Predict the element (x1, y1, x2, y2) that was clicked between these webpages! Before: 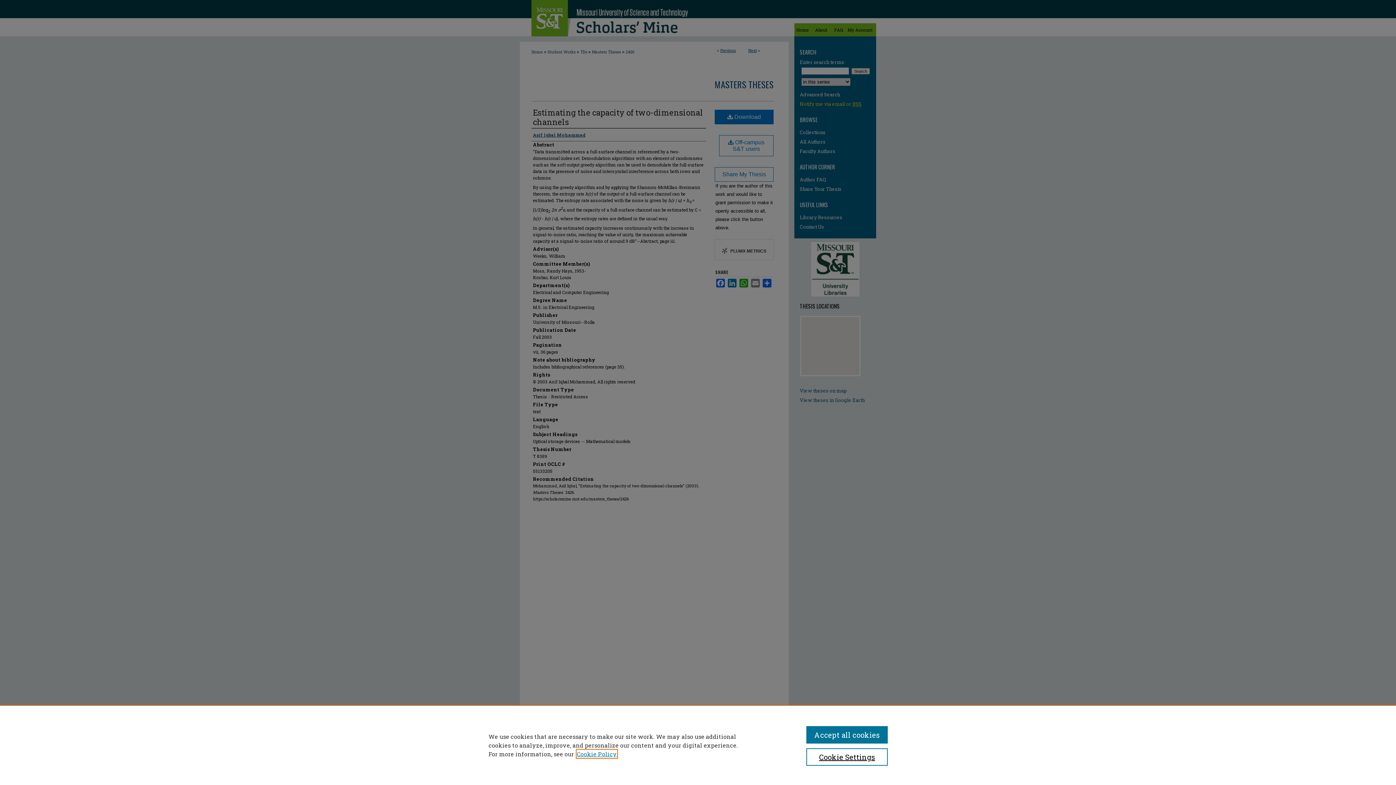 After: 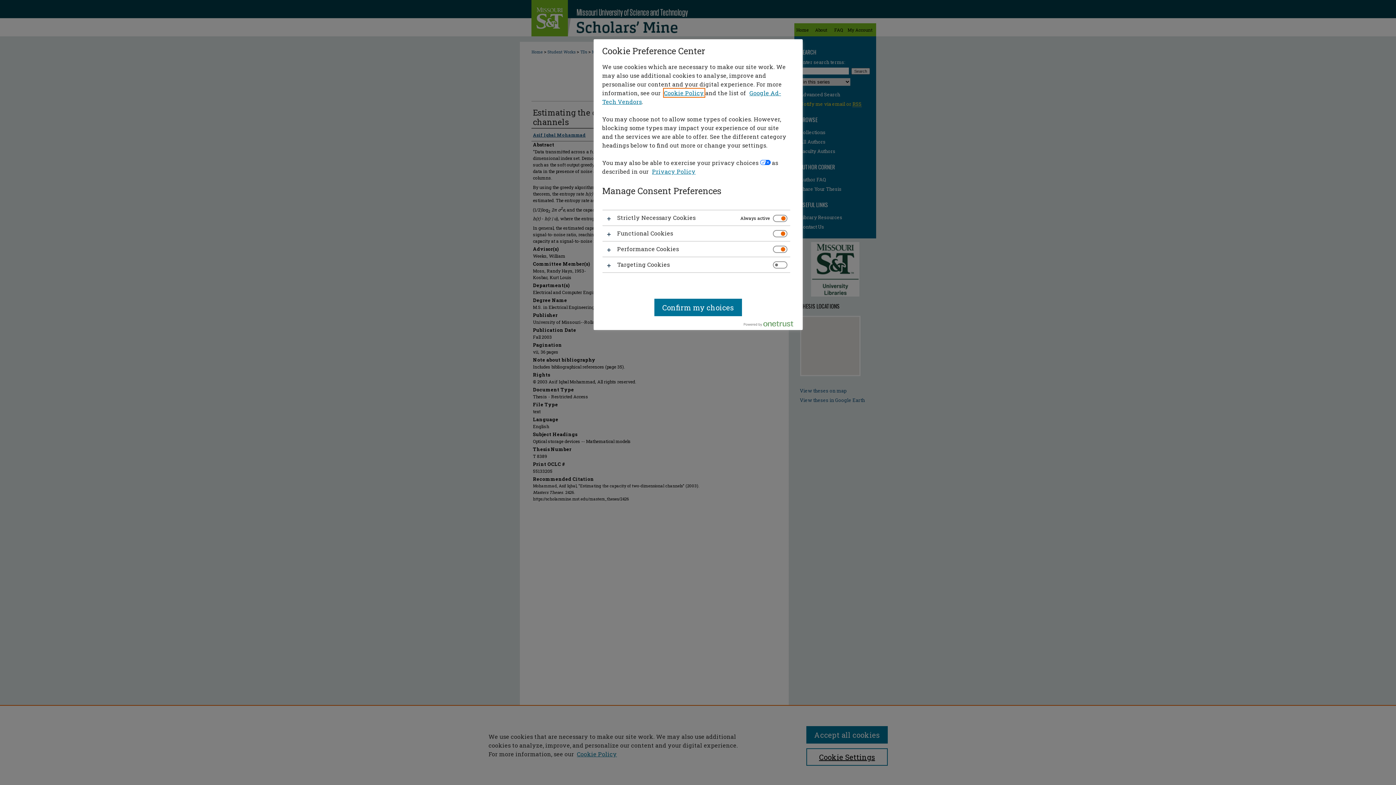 Action: bbox: (806, 748, 887, 766) label: Cookie Settings